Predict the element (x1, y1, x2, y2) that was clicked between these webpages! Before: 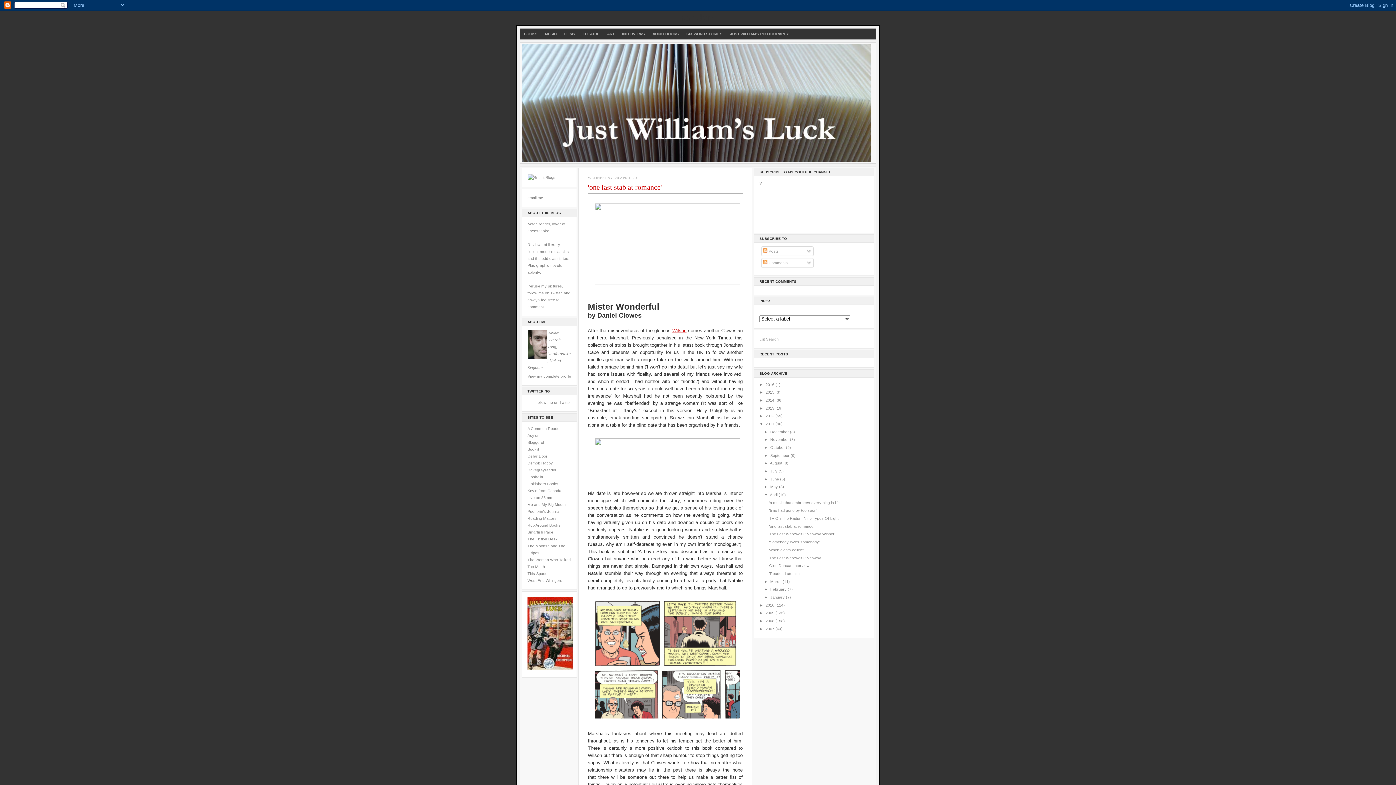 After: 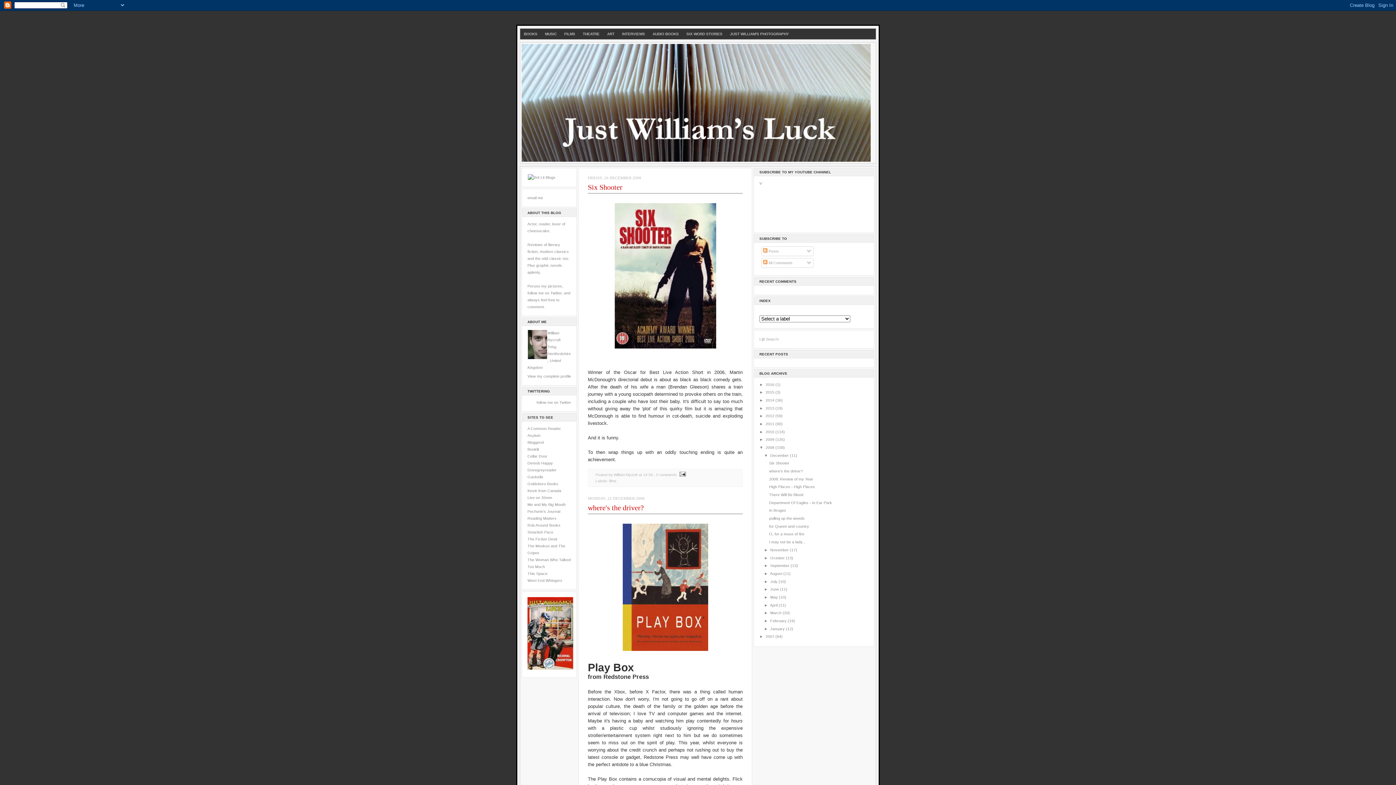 Action: bbox: (765, 618, 775, 623) label: 2008 